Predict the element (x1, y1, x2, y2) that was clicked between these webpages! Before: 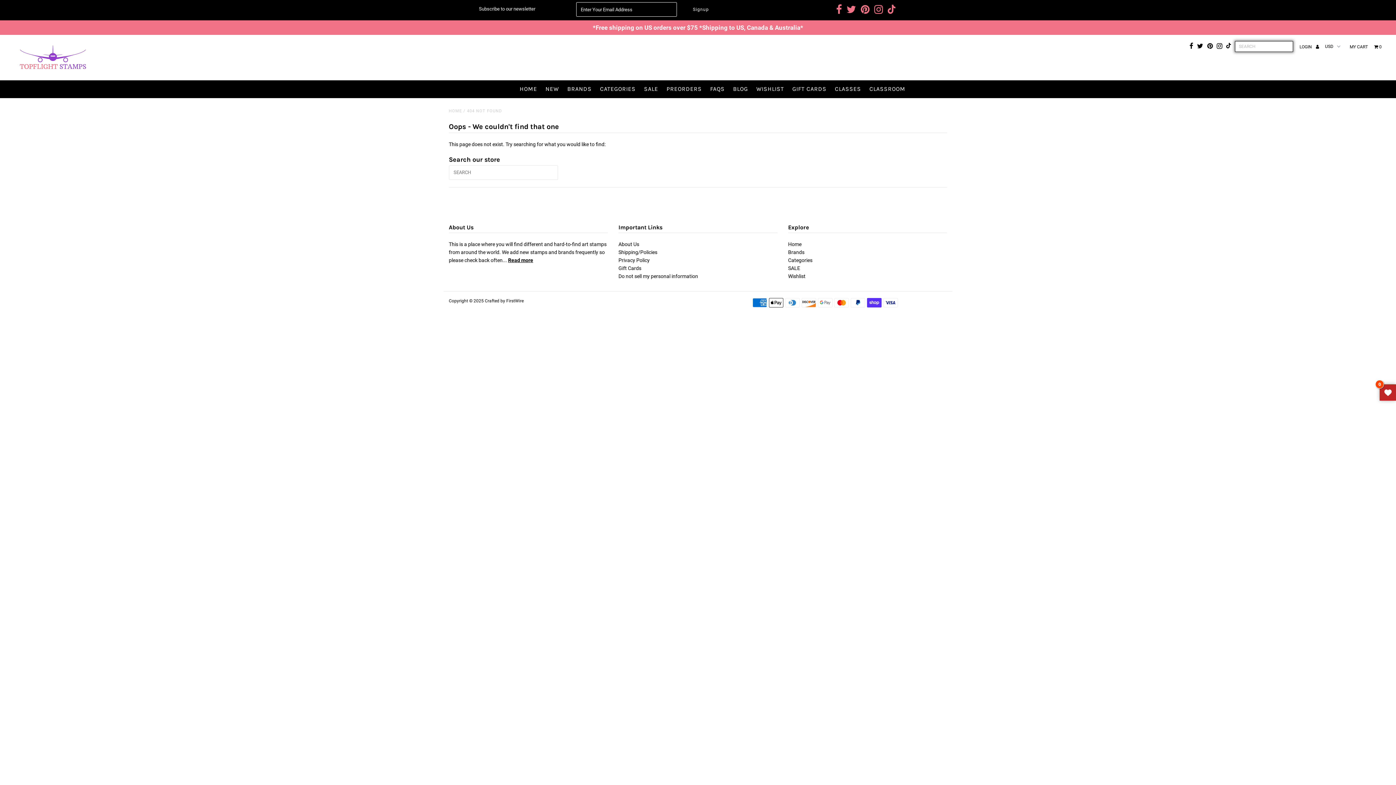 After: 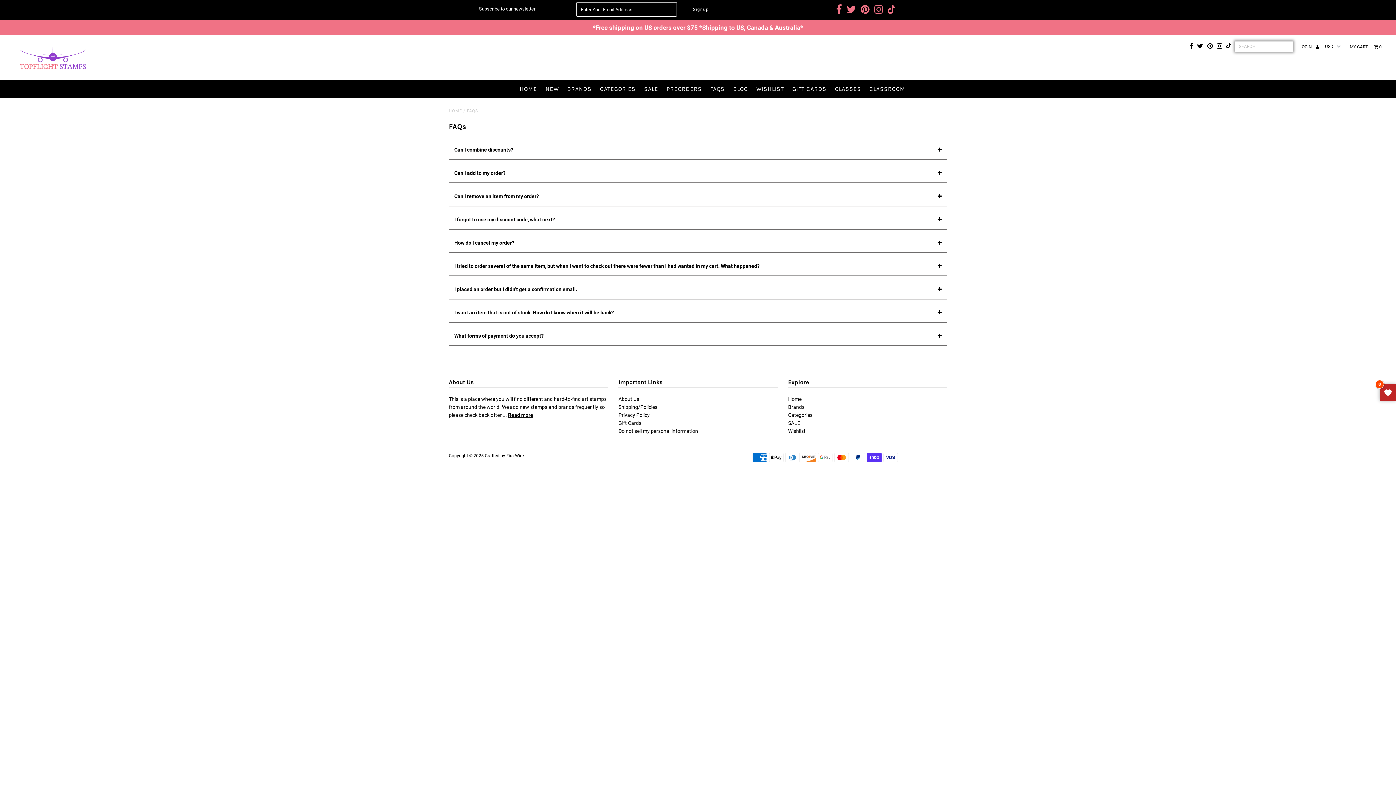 Action: bbox: (706, 80, 728, 97) label: FAQS